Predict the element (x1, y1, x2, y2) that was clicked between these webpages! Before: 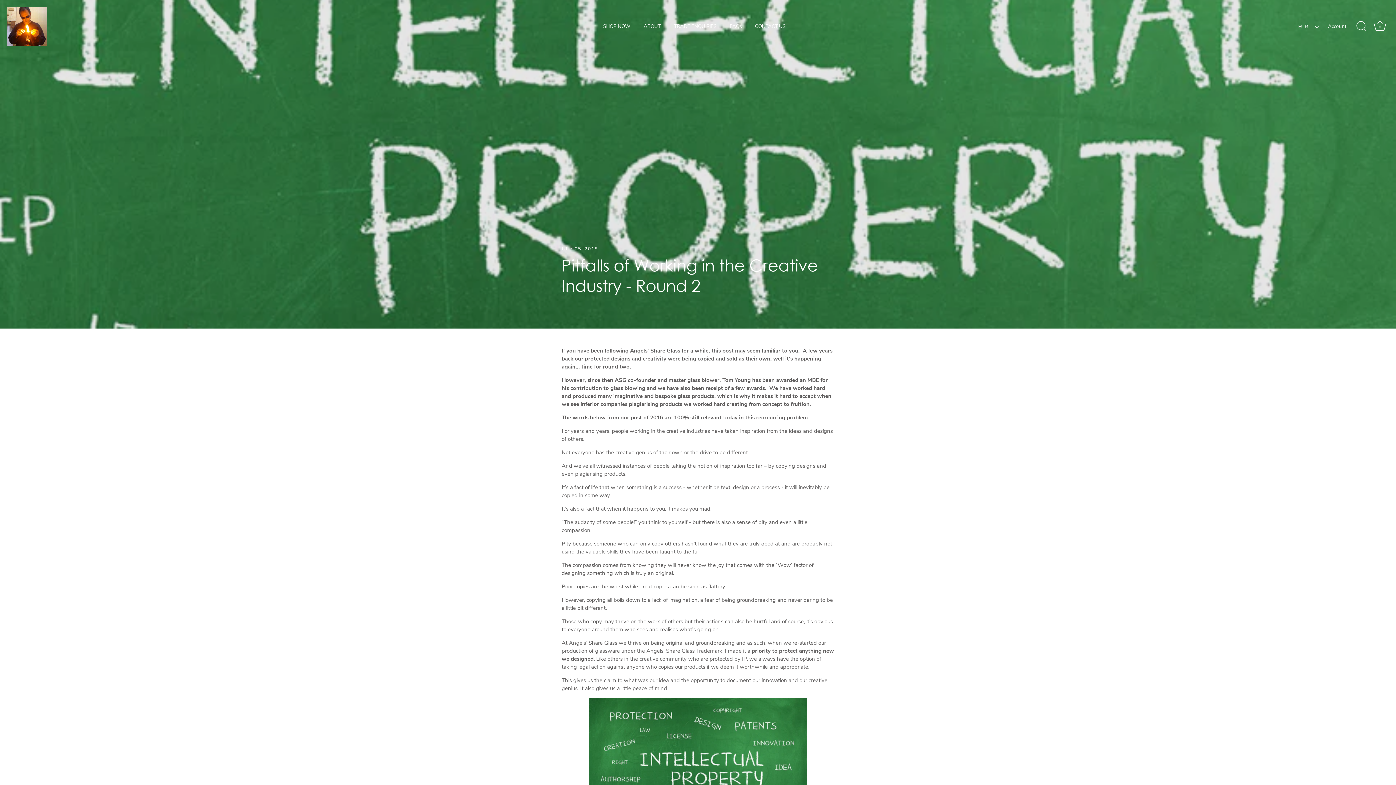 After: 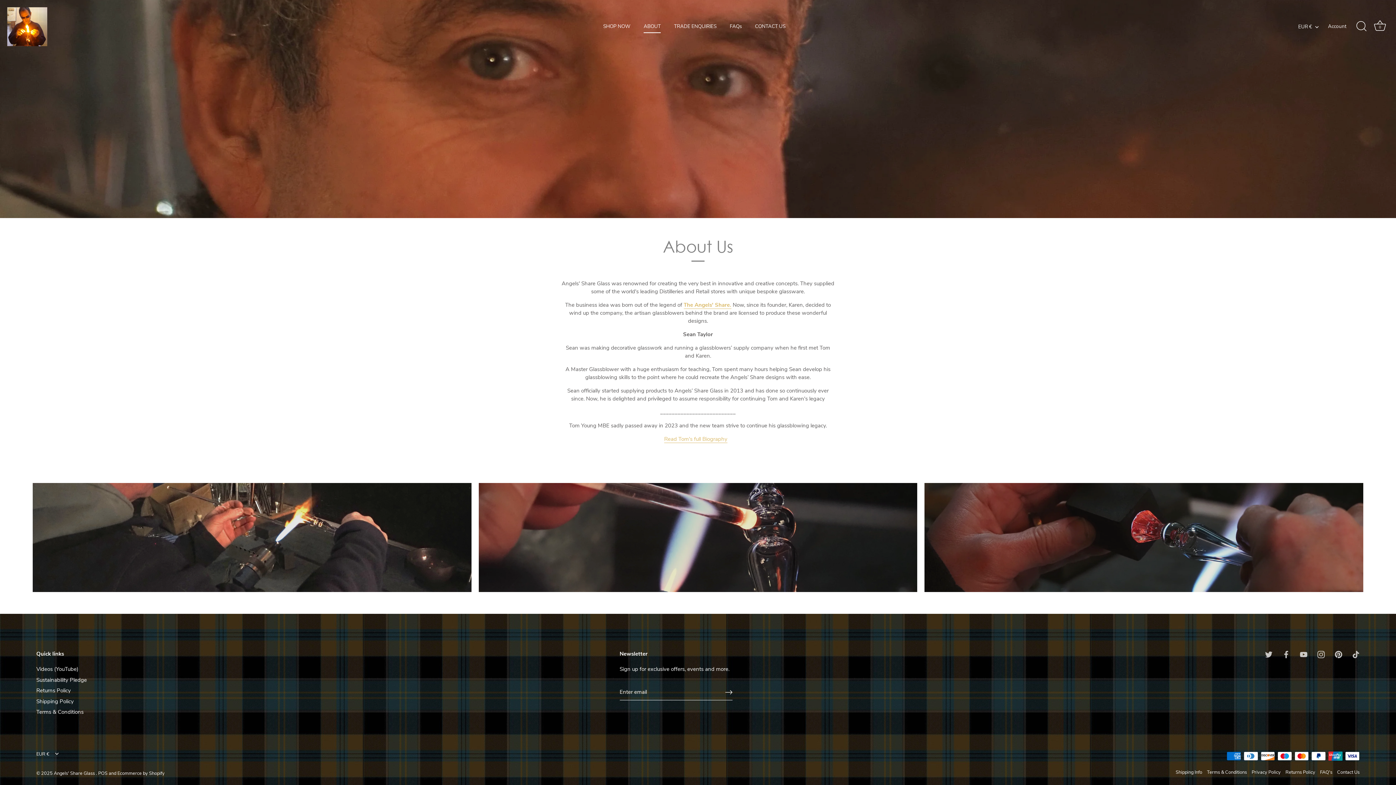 Action: label: ABOUT bbox: (637, 20, 666, 33)